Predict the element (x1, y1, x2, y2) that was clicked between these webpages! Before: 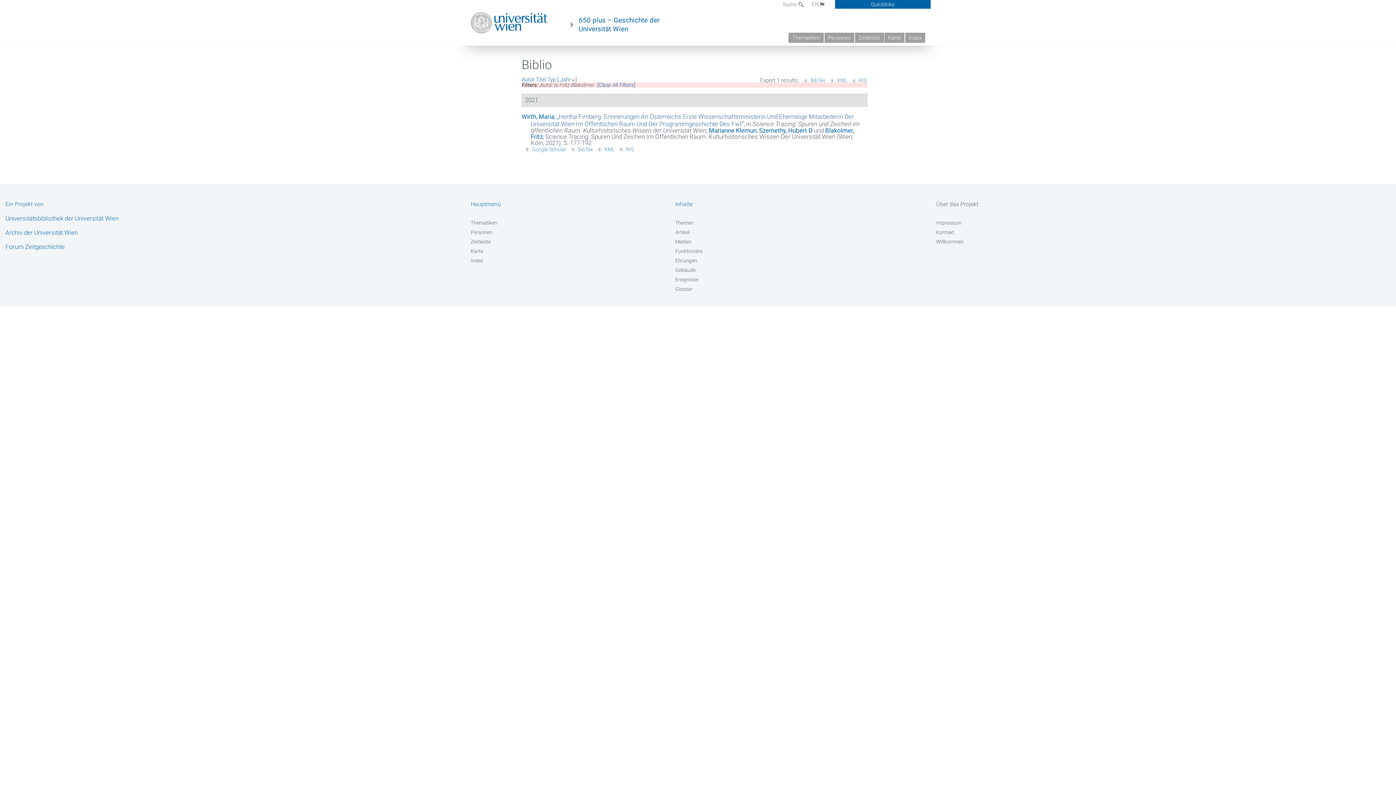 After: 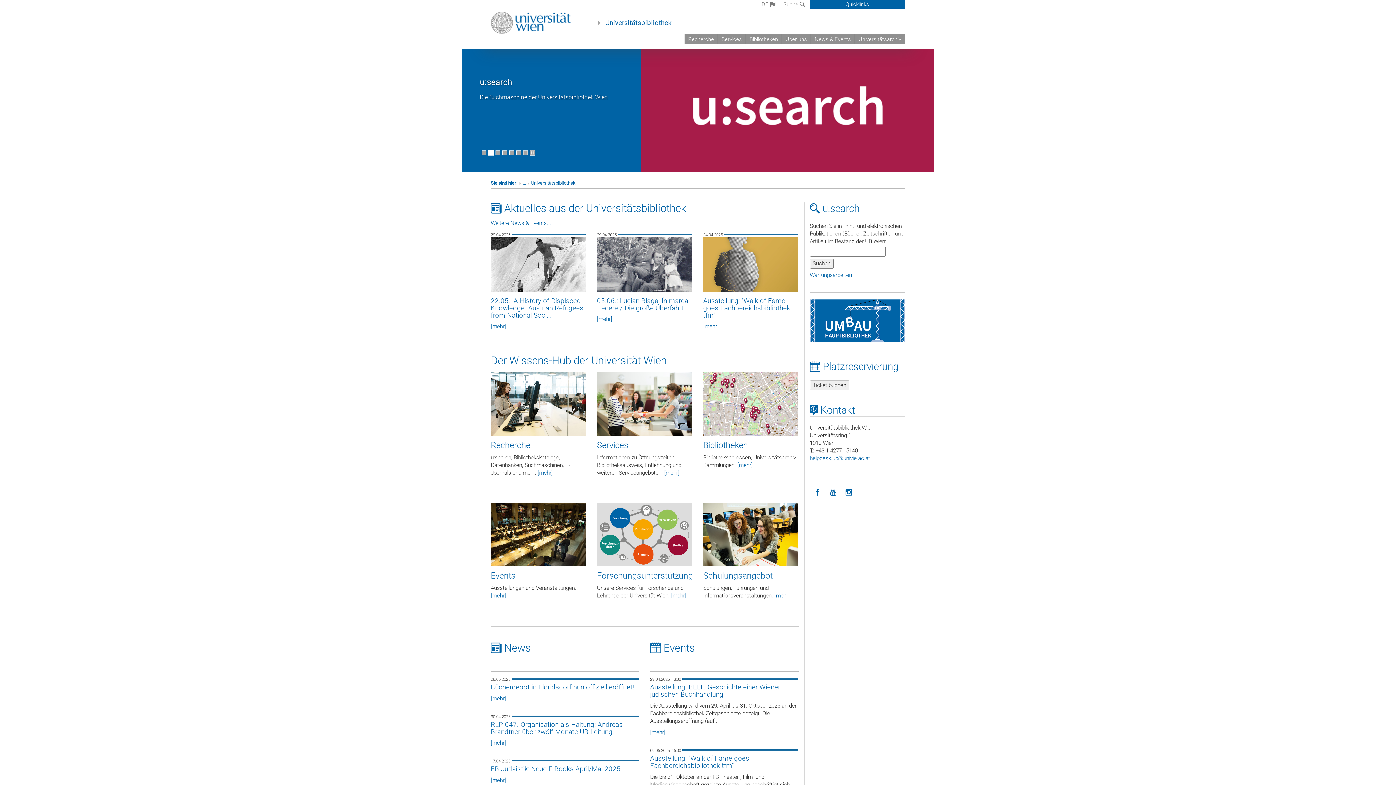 Action: label: Universitätsbibliothek der Universität Wien bbox: (5, 214, 118, 222)